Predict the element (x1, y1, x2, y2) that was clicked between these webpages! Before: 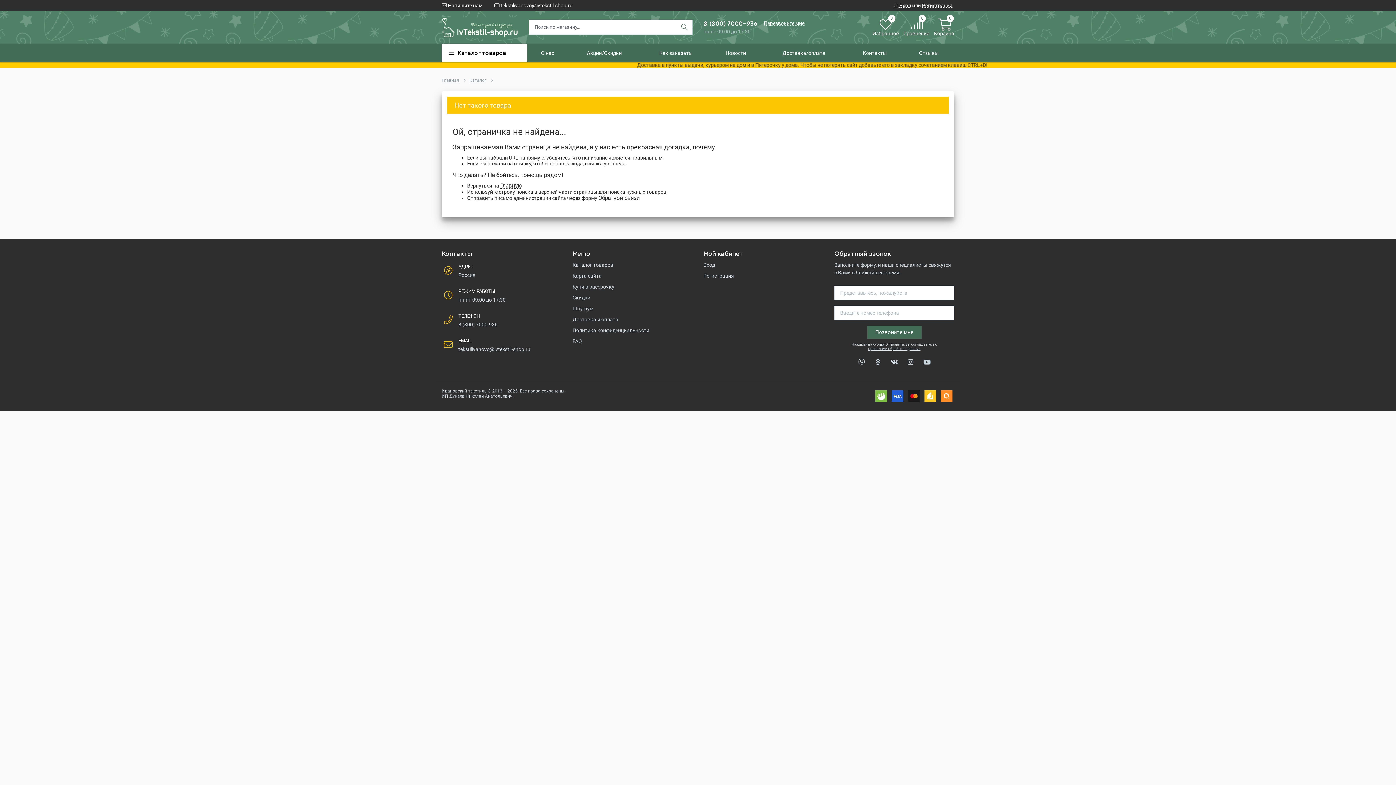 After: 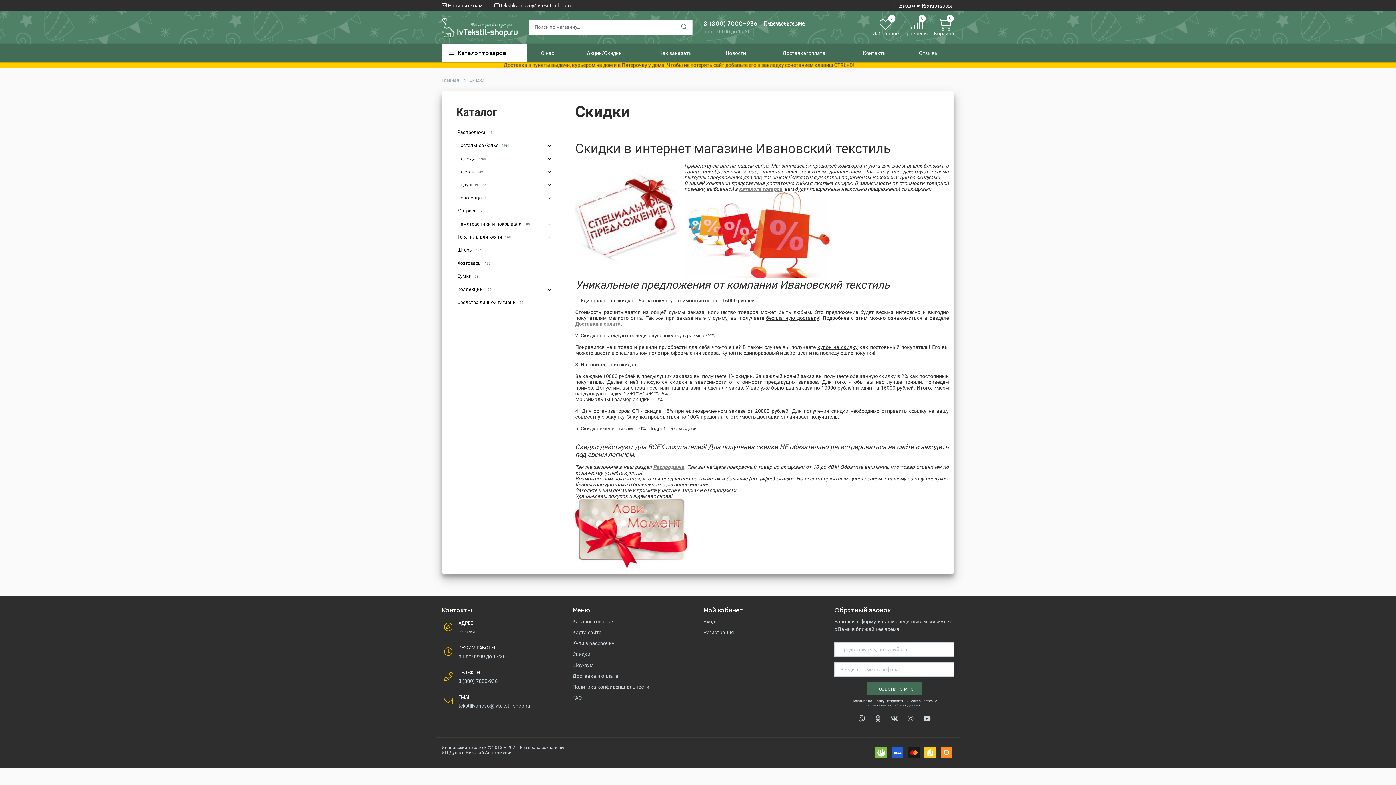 Action: bbox: (572, 294, 692, 301) label: Скидки